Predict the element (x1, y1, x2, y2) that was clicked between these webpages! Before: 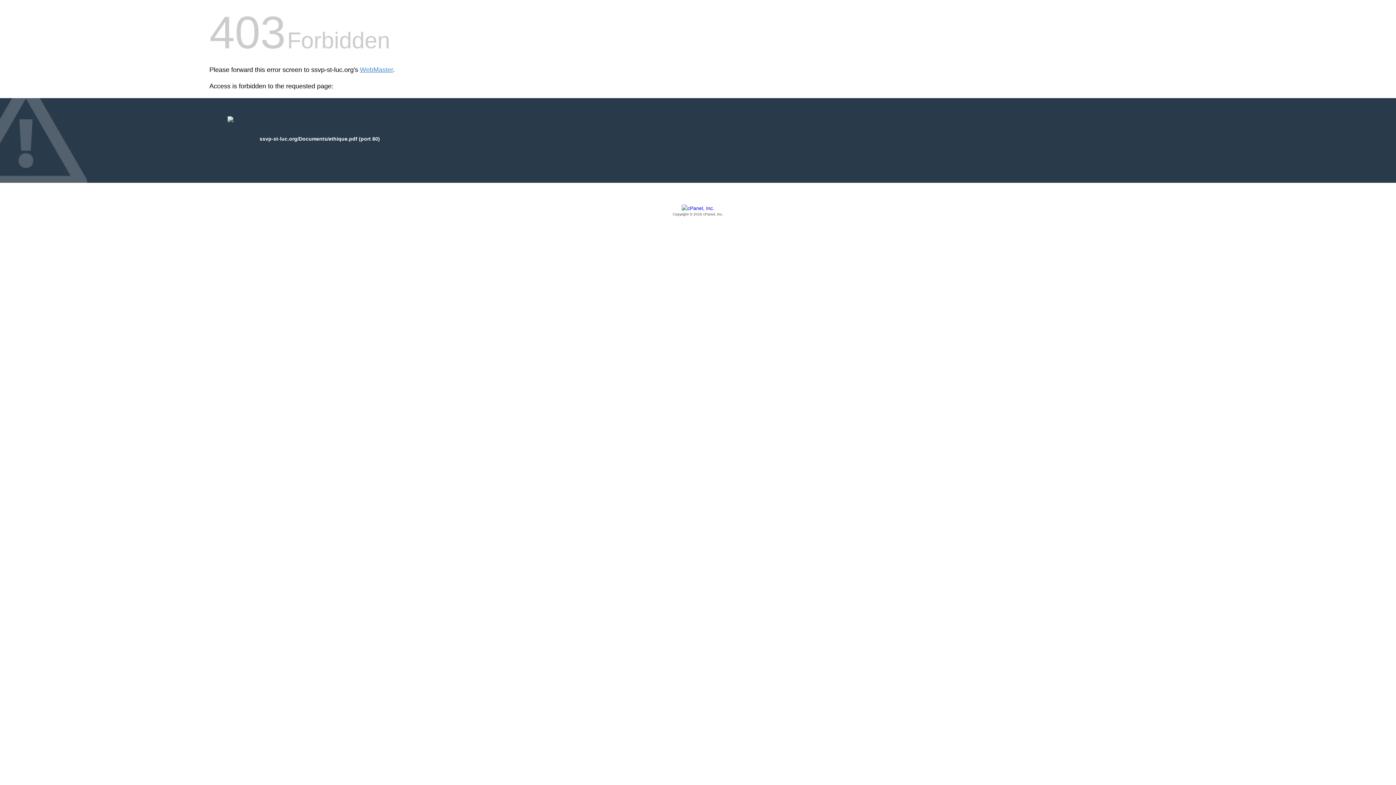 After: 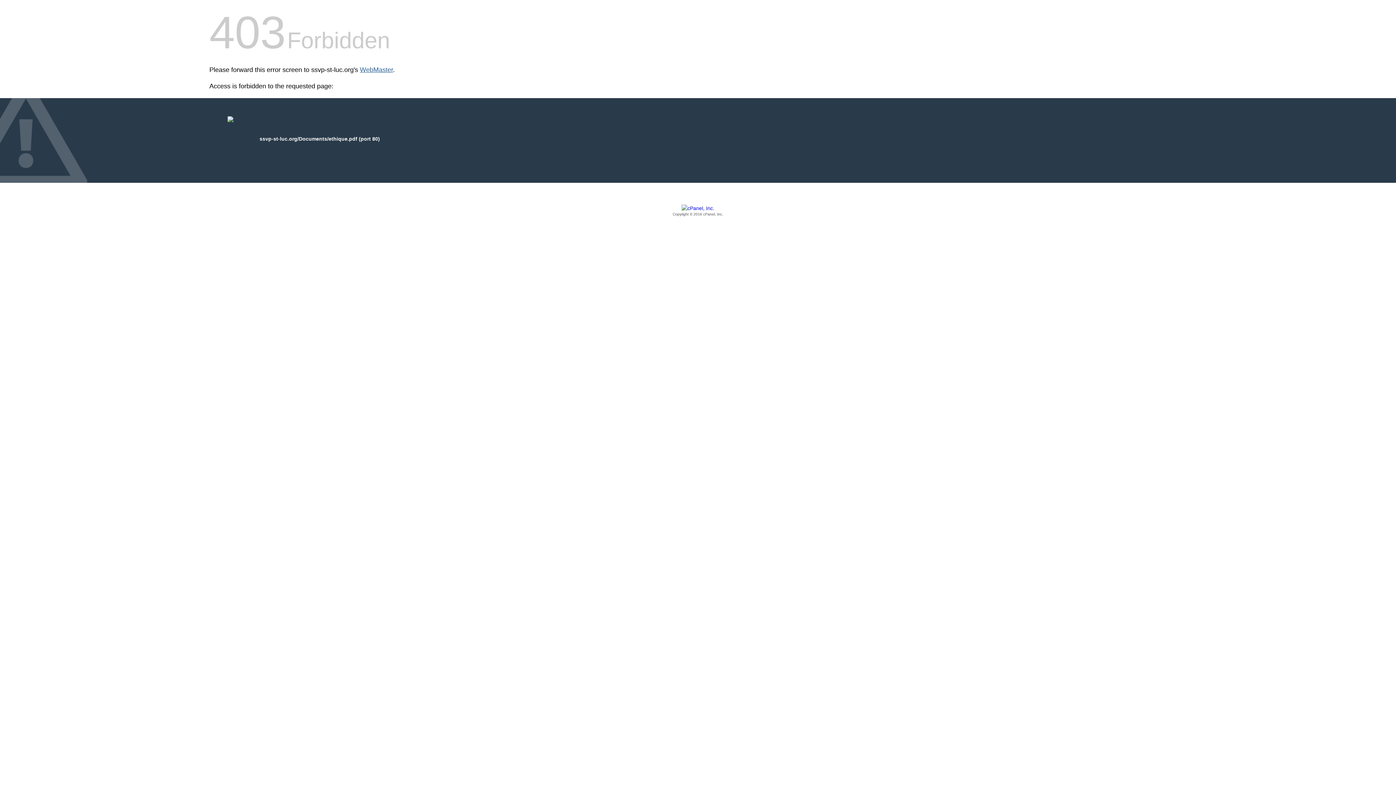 Action: label: WebMaster bbox: (360, 66, 393, 73)